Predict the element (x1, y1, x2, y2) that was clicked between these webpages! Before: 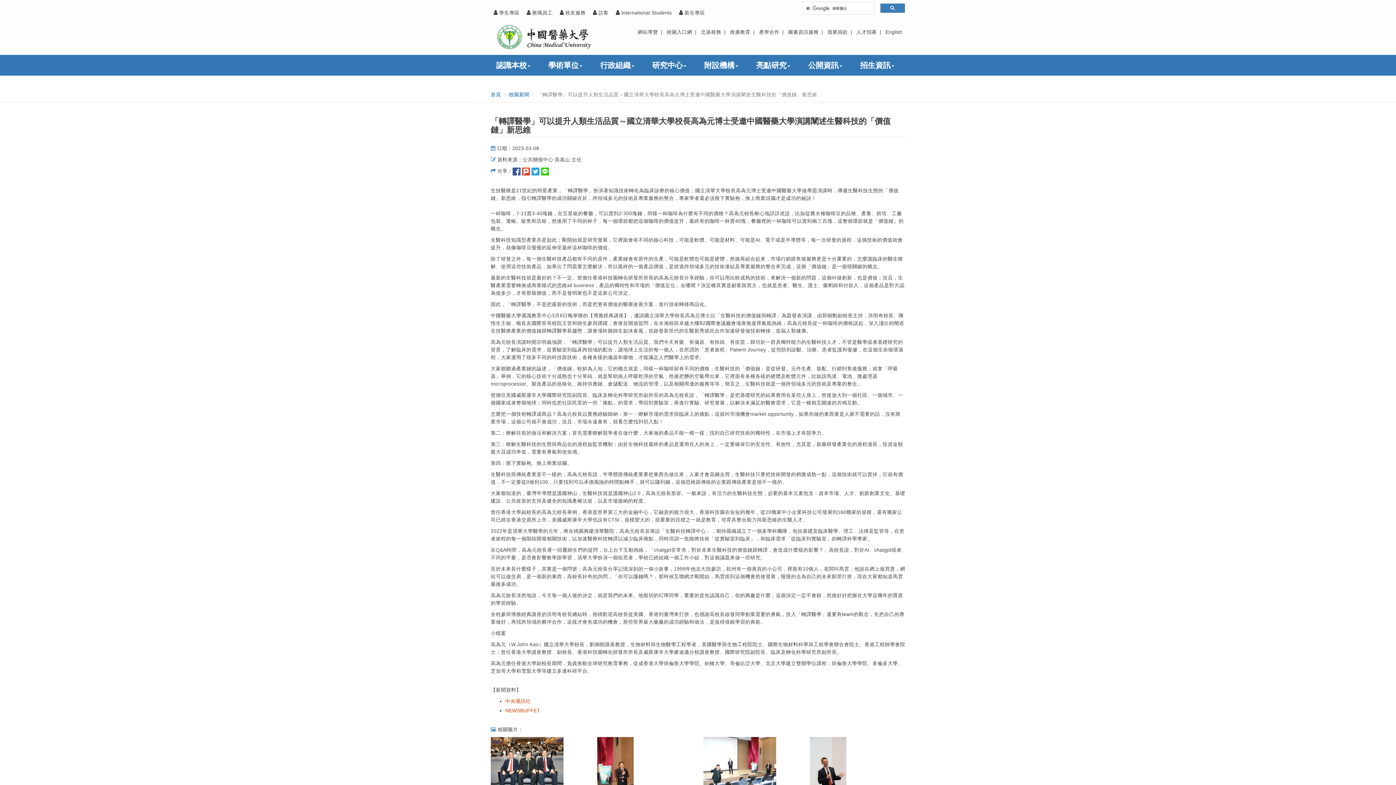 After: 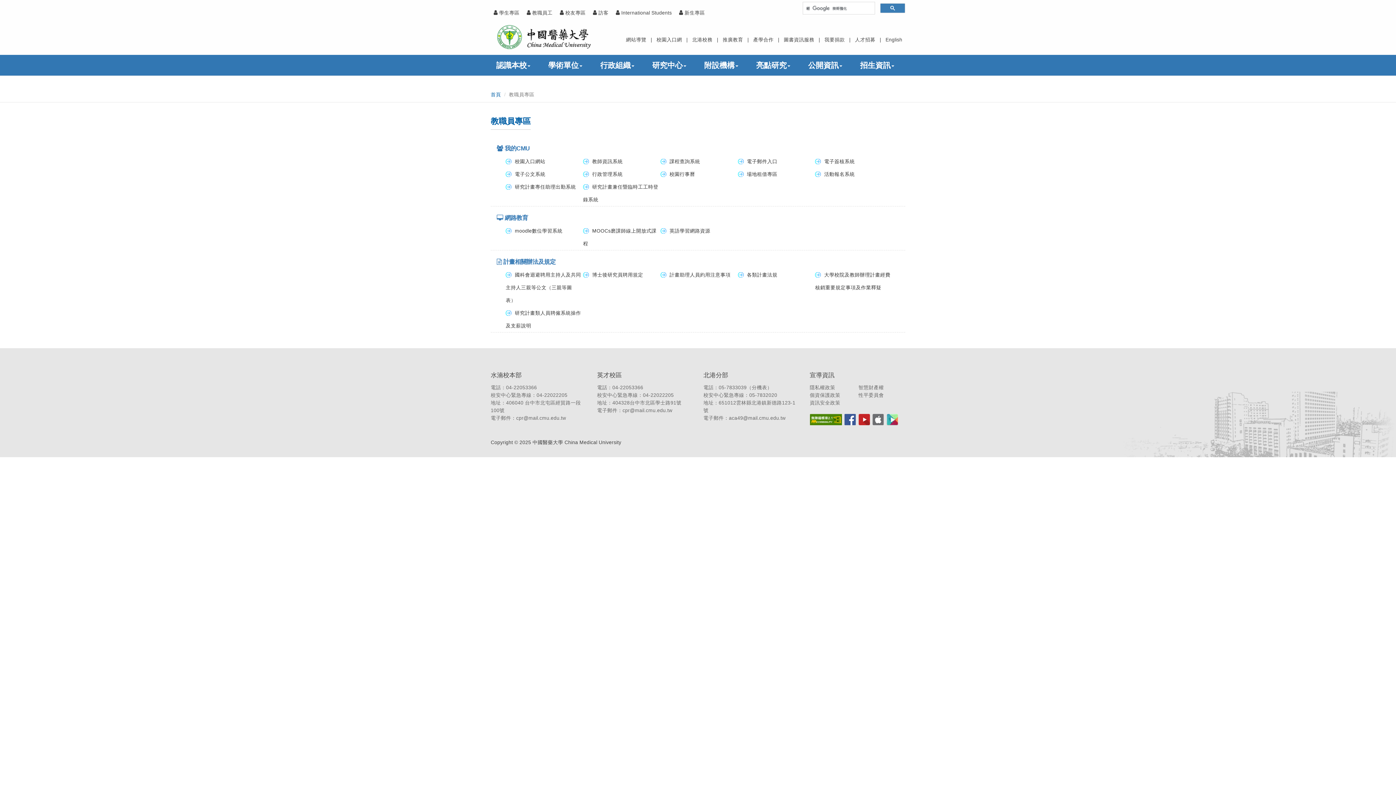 Action: bbox: (526, 10, 552, 15) label:  教職員工